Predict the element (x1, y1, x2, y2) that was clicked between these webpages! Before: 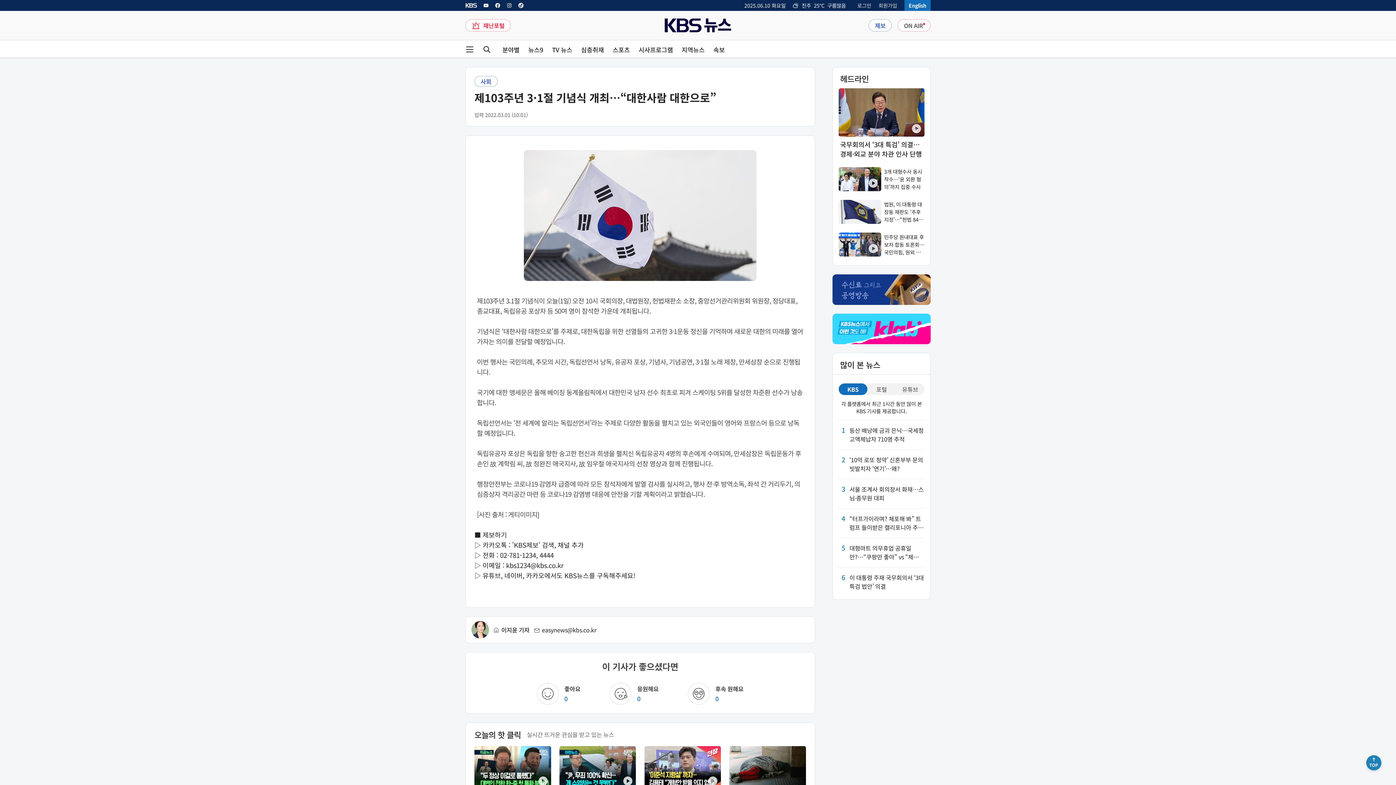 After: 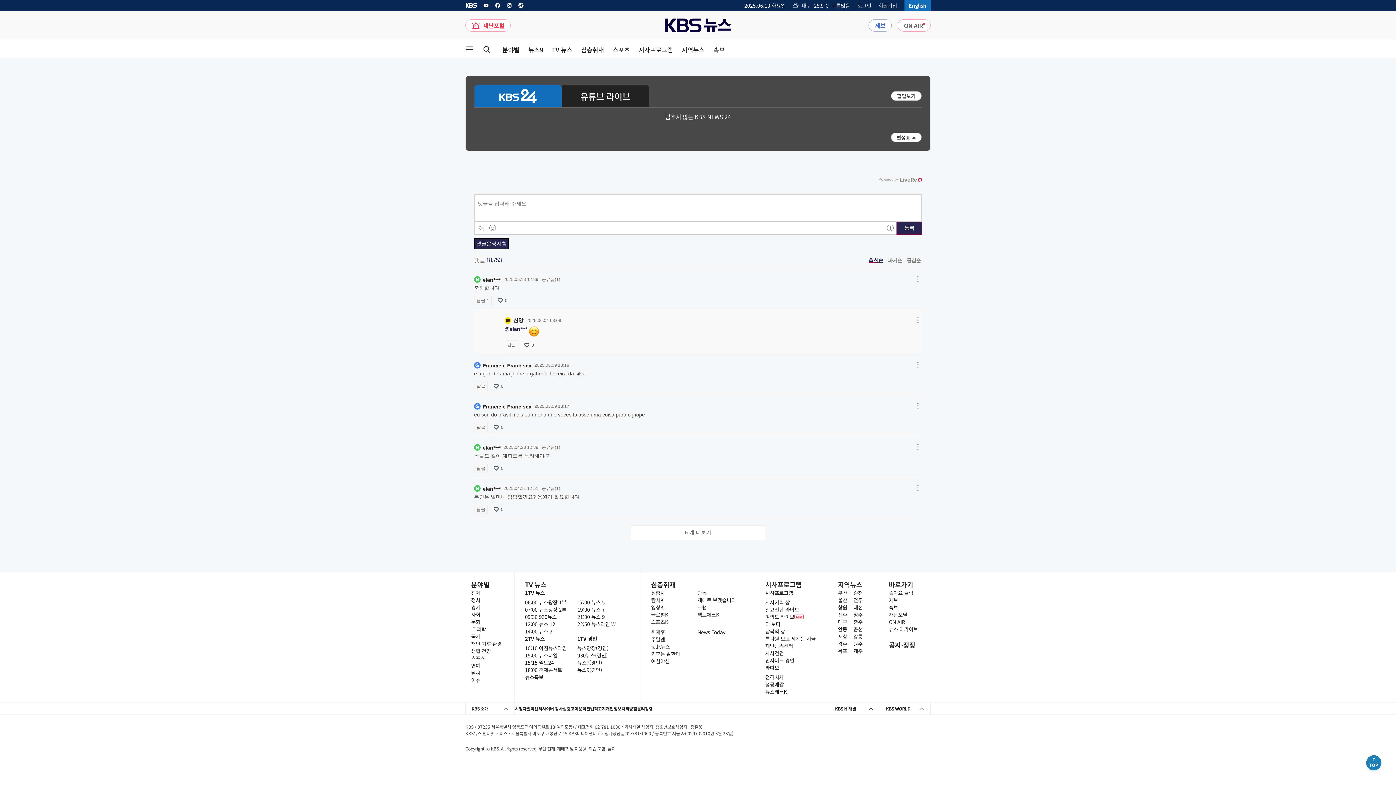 Action: label: ON AIR 버튼 bbox: (897, 19, 930, 31)